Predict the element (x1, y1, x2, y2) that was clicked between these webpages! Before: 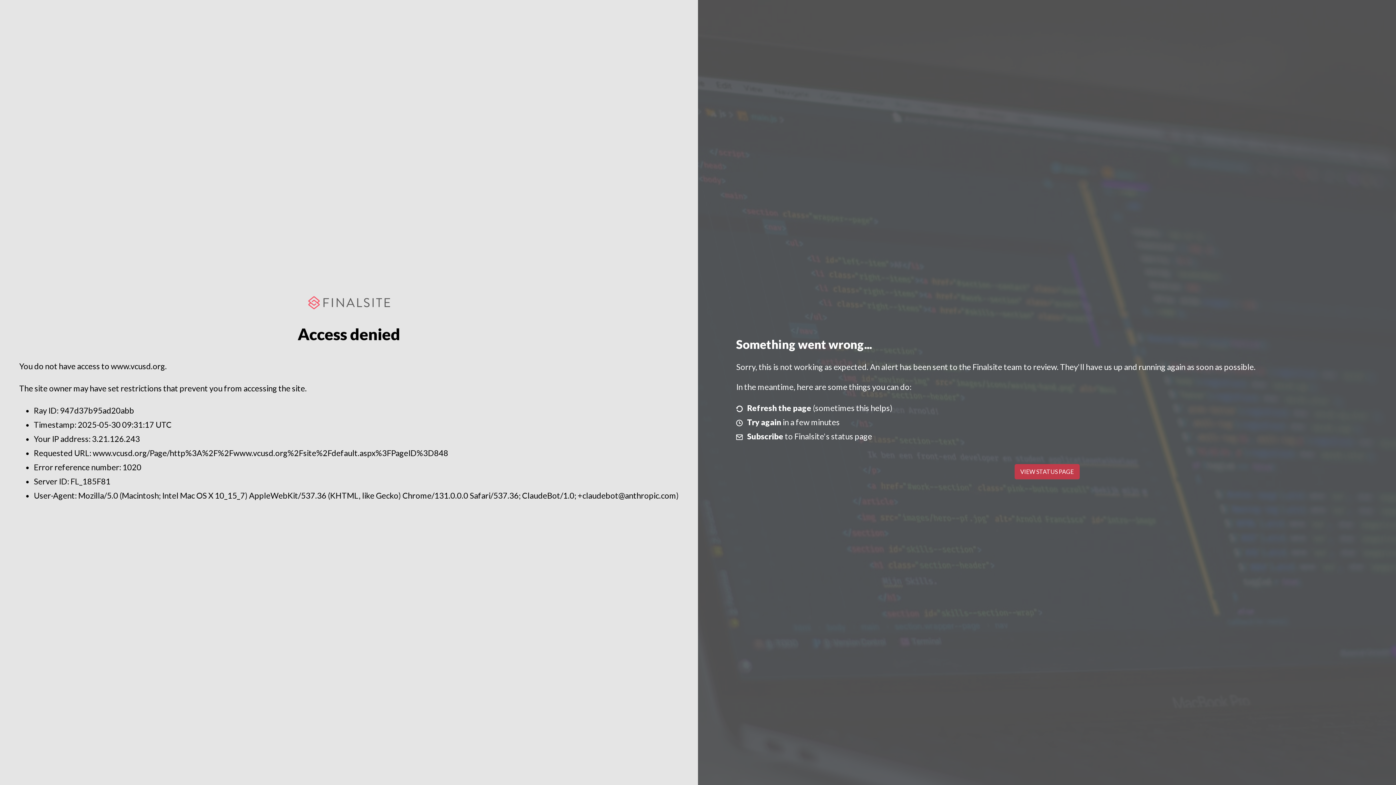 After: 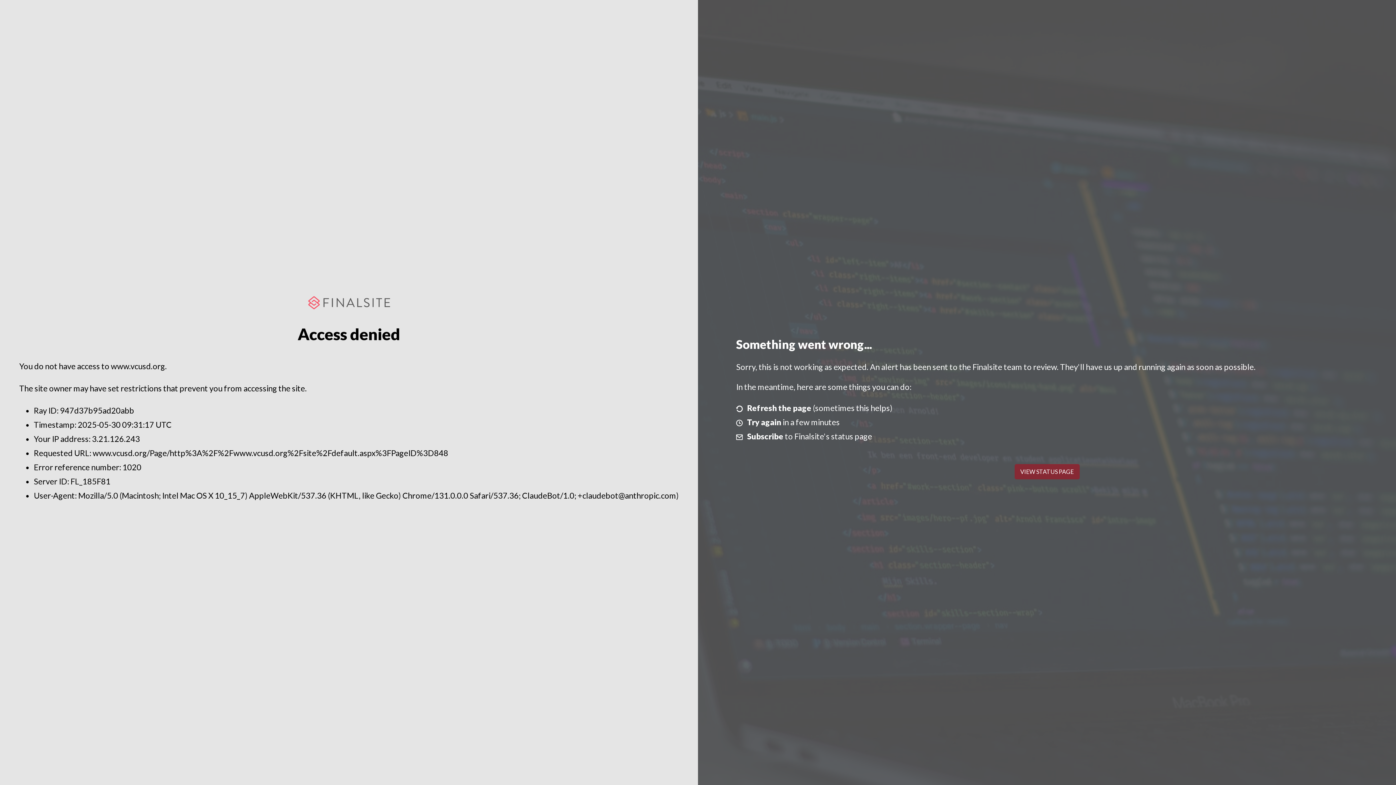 Action: label: VIEW STATUS PAGE bbox: (1014, 464, 1079, 479)